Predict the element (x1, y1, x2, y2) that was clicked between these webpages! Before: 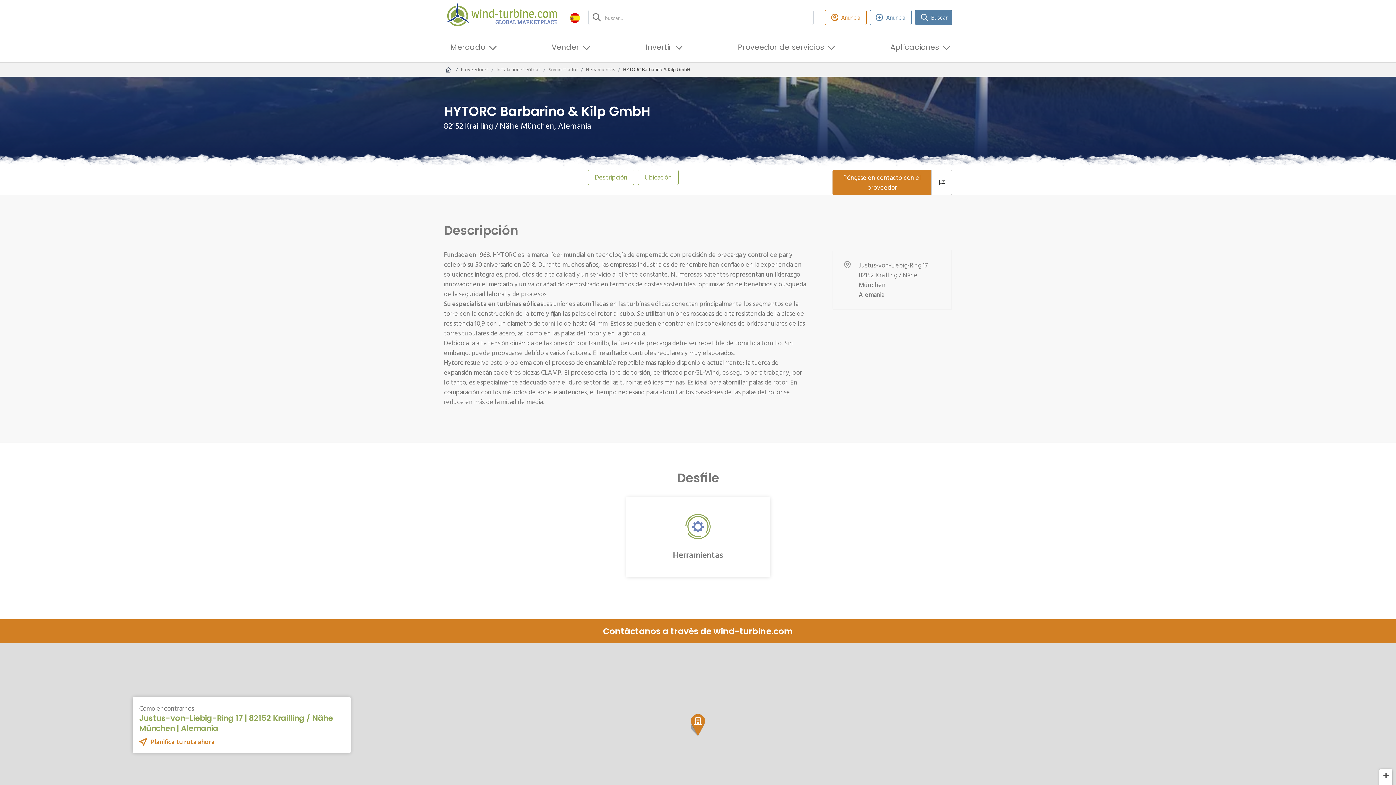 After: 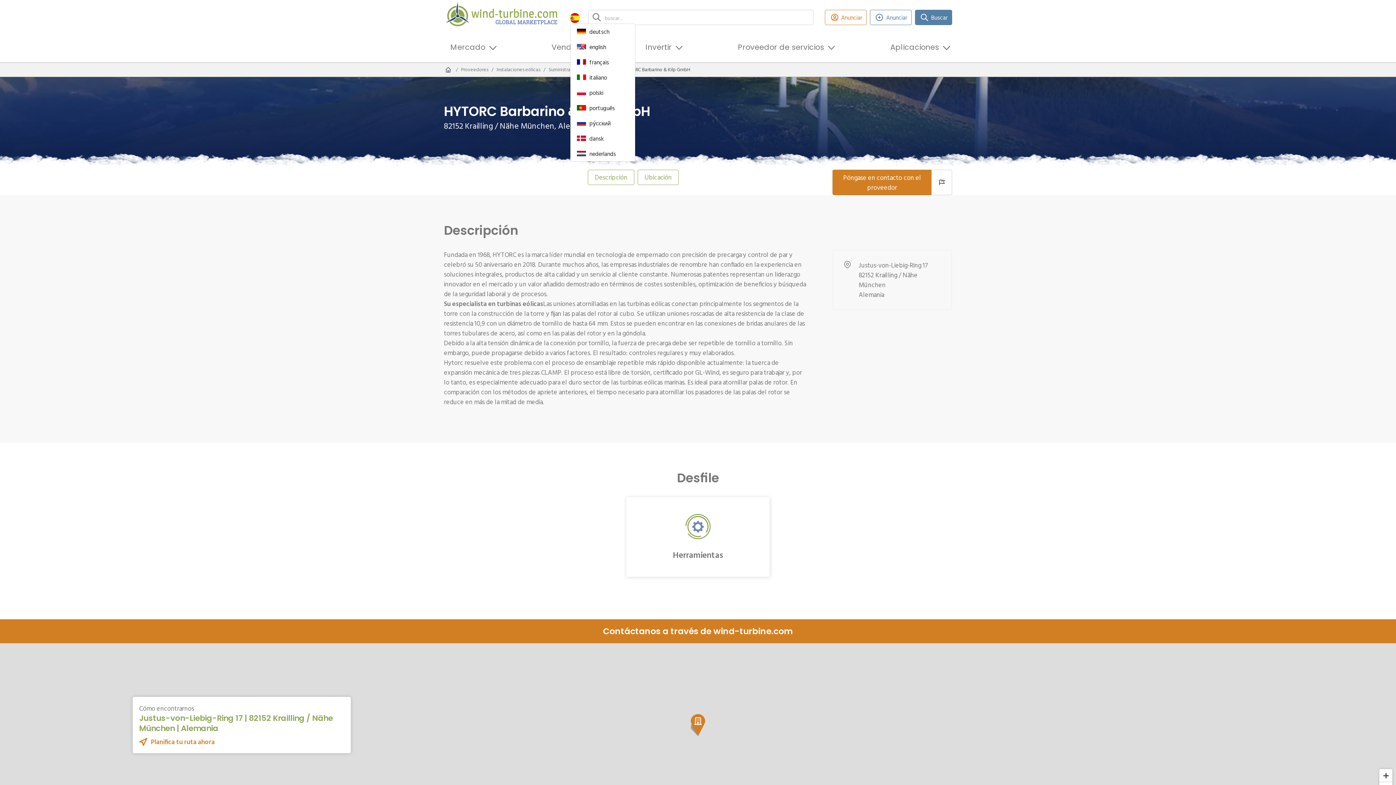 Action: bbox: (570, 12, 580, 22)